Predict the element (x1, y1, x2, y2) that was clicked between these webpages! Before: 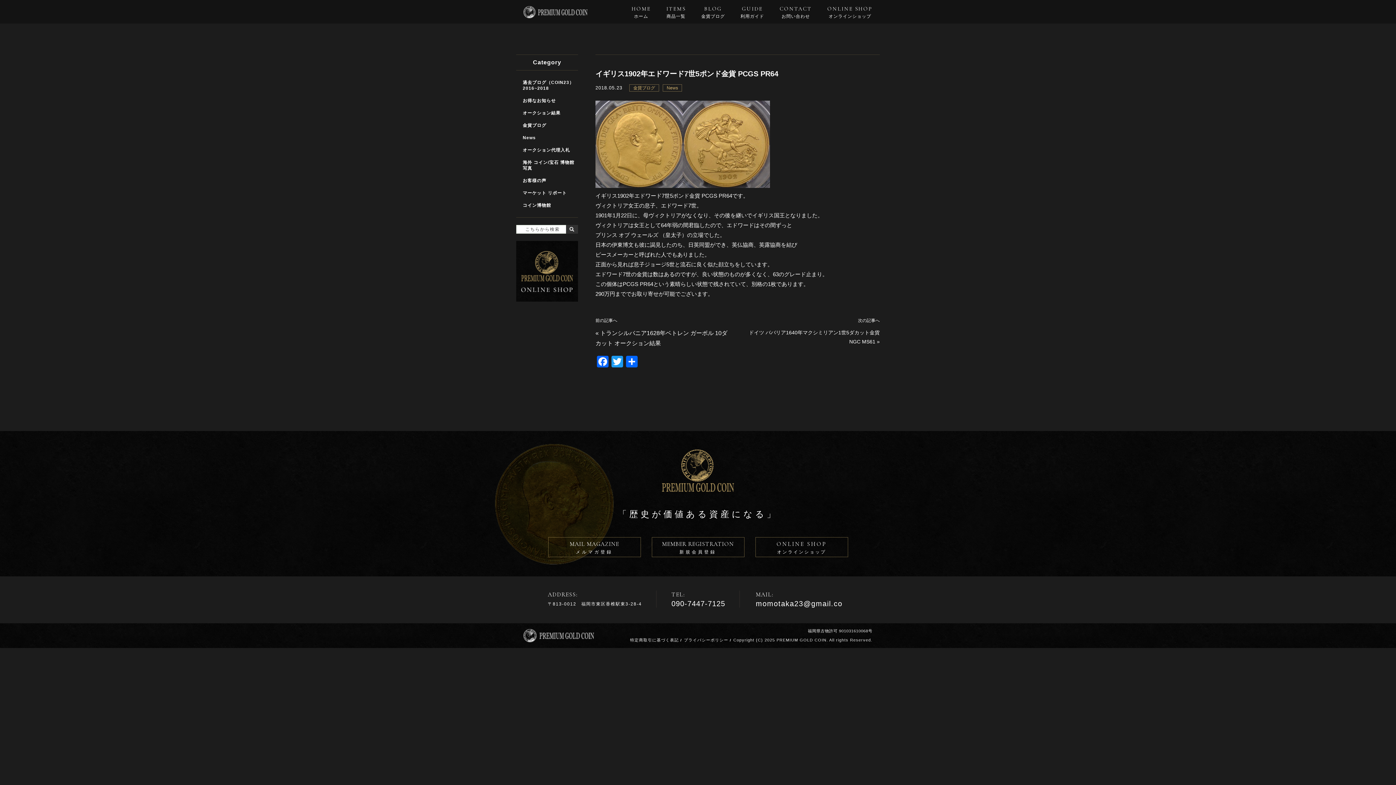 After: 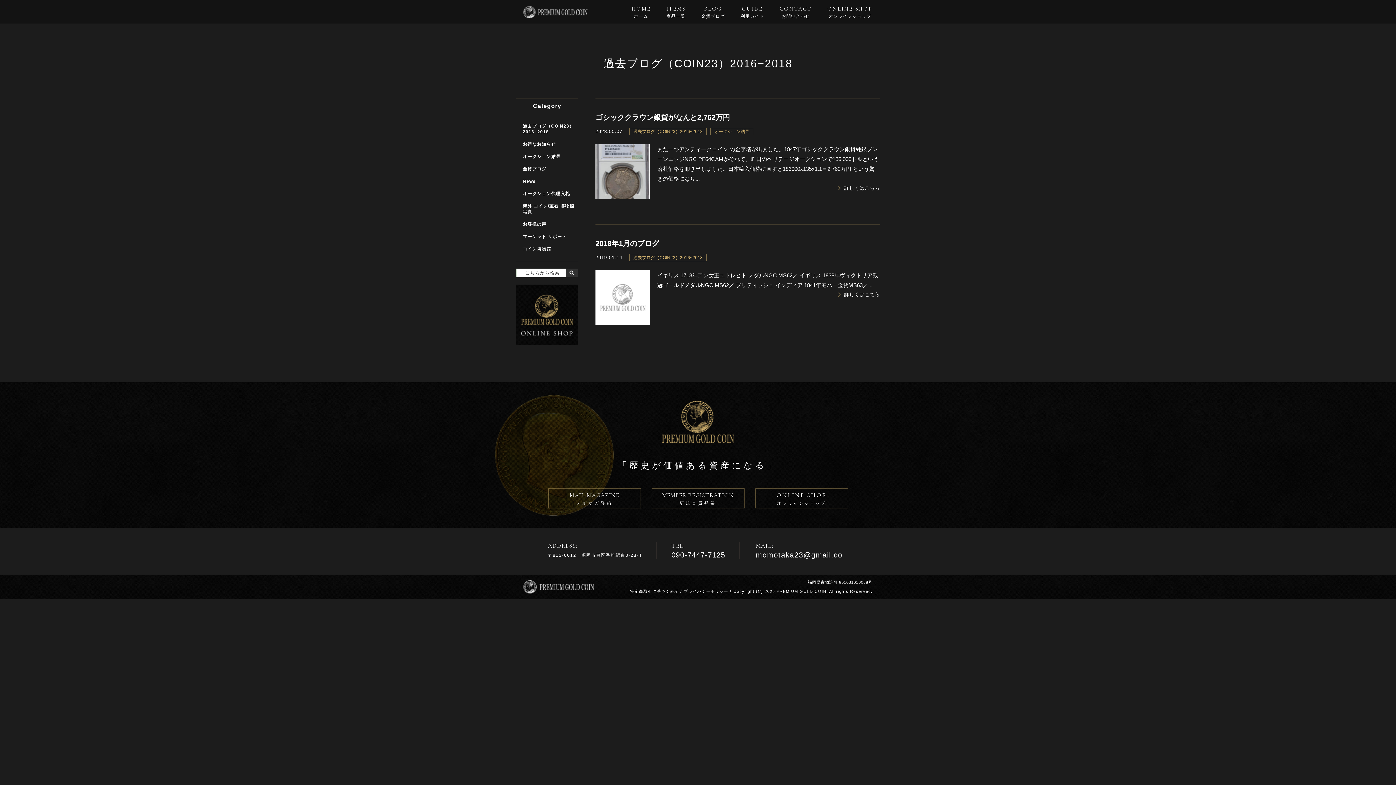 Action: label: 過去ブログ（COIN23）2016~2018 bbox: (522, 77, 578, 93)